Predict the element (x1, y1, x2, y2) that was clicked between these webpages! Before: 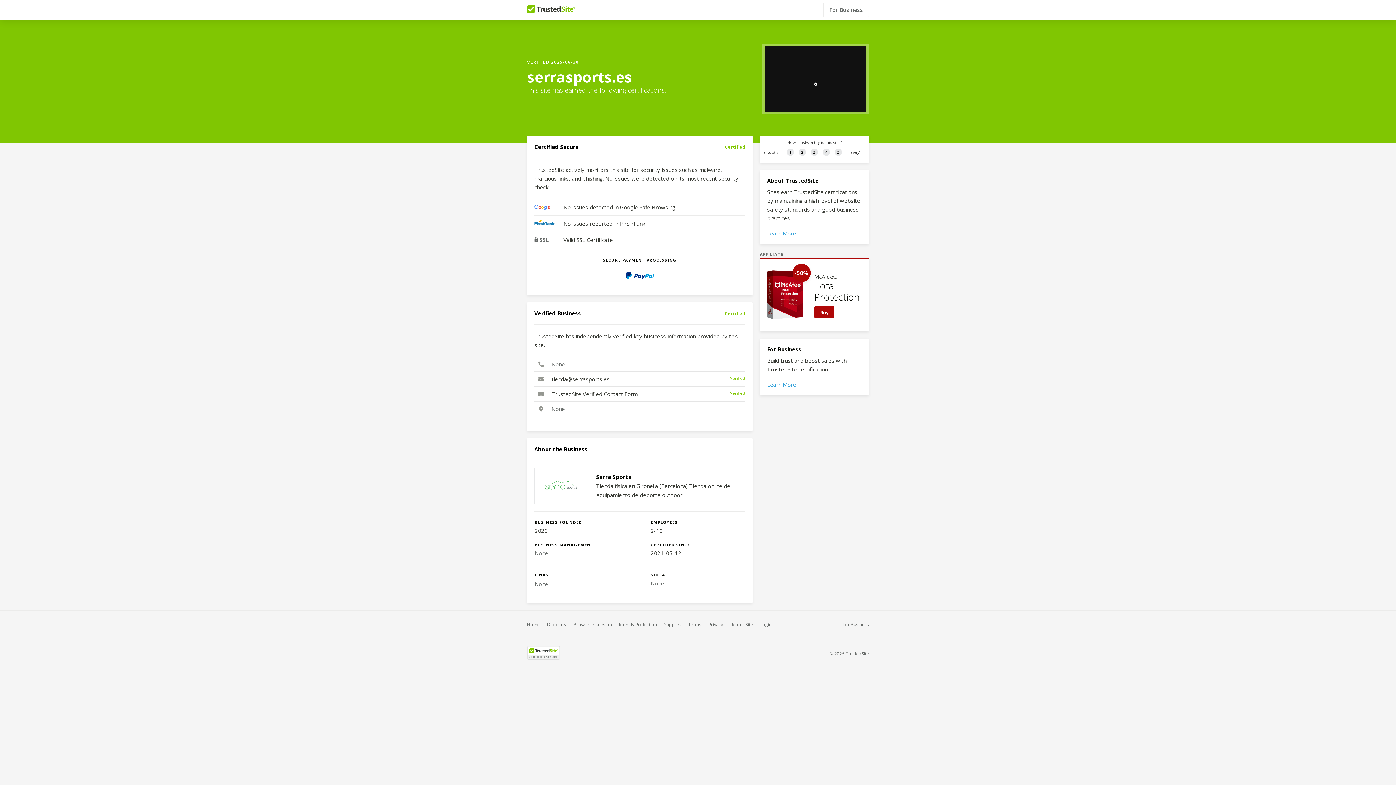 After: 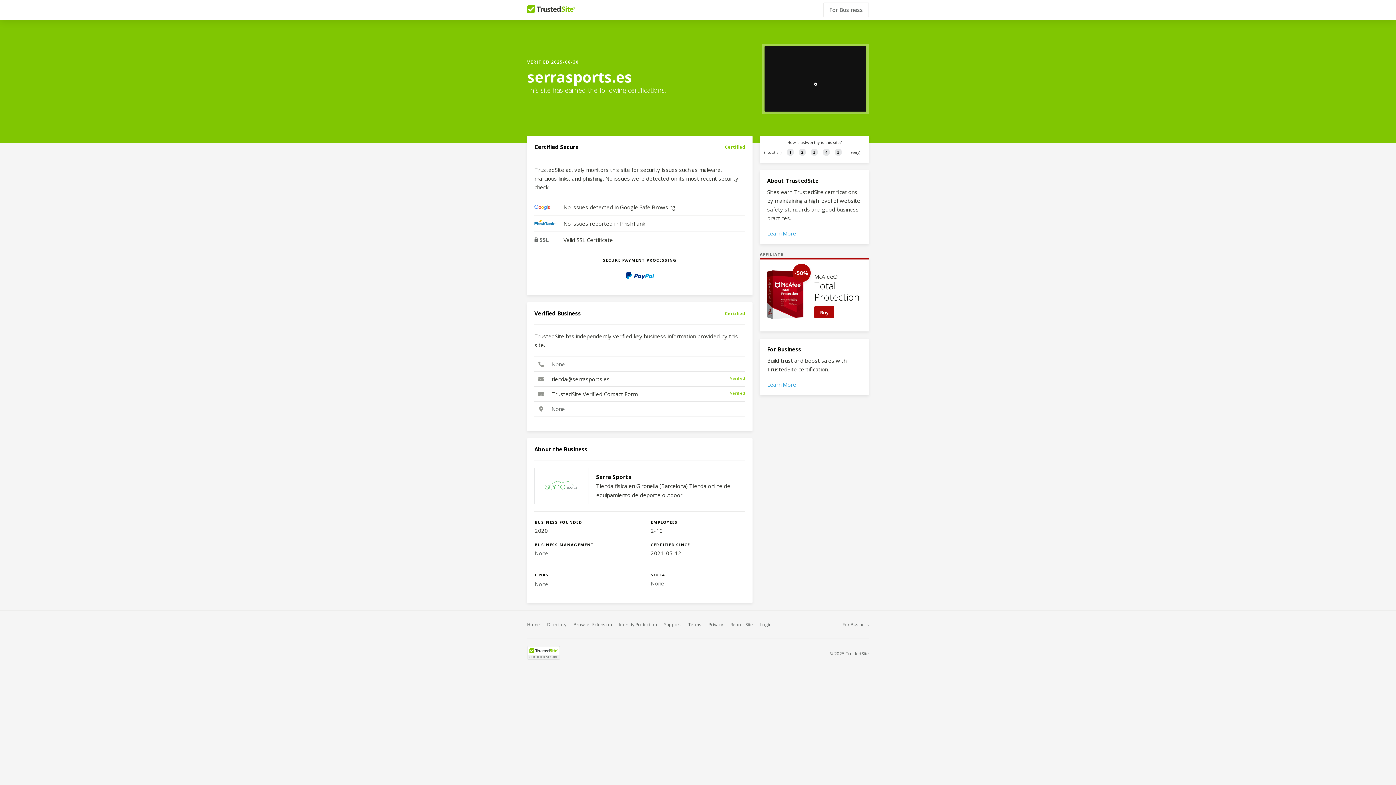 Action: bbox: (760, 258, 869, 331) label: -50%
McAfee®
Total Protection
Buy